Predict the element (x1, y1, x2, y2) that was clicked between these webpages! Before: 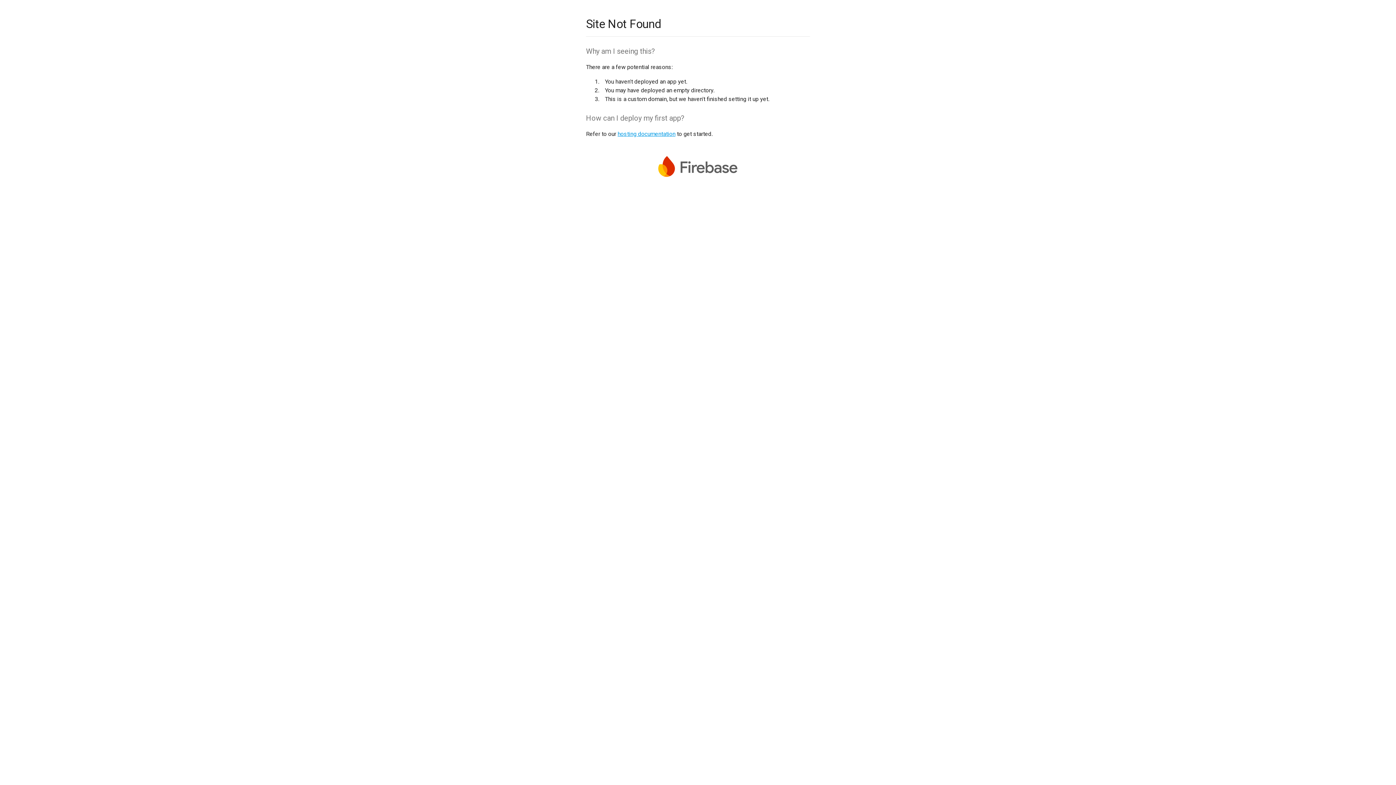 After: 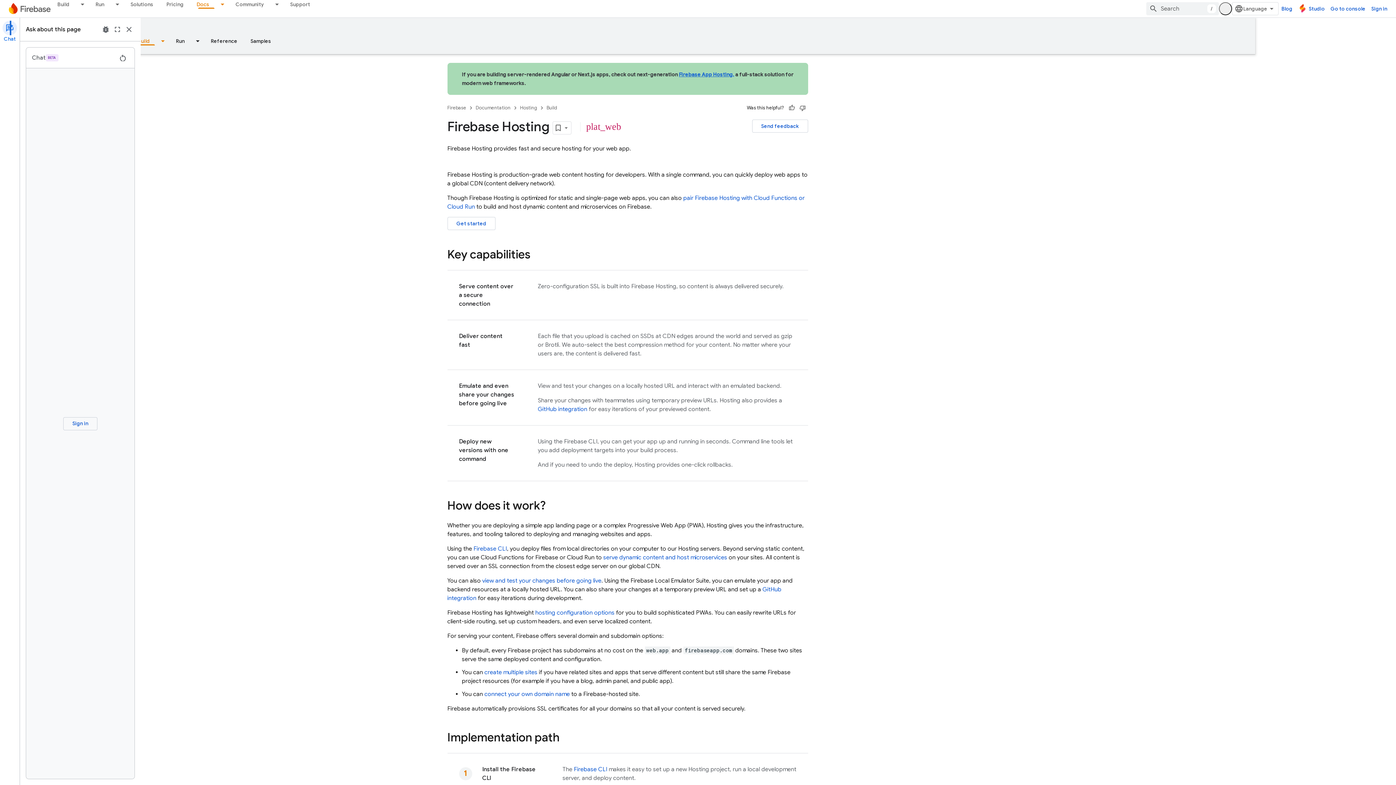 Action: bbox: (617, 130, 675, 137) label: hosting documentation